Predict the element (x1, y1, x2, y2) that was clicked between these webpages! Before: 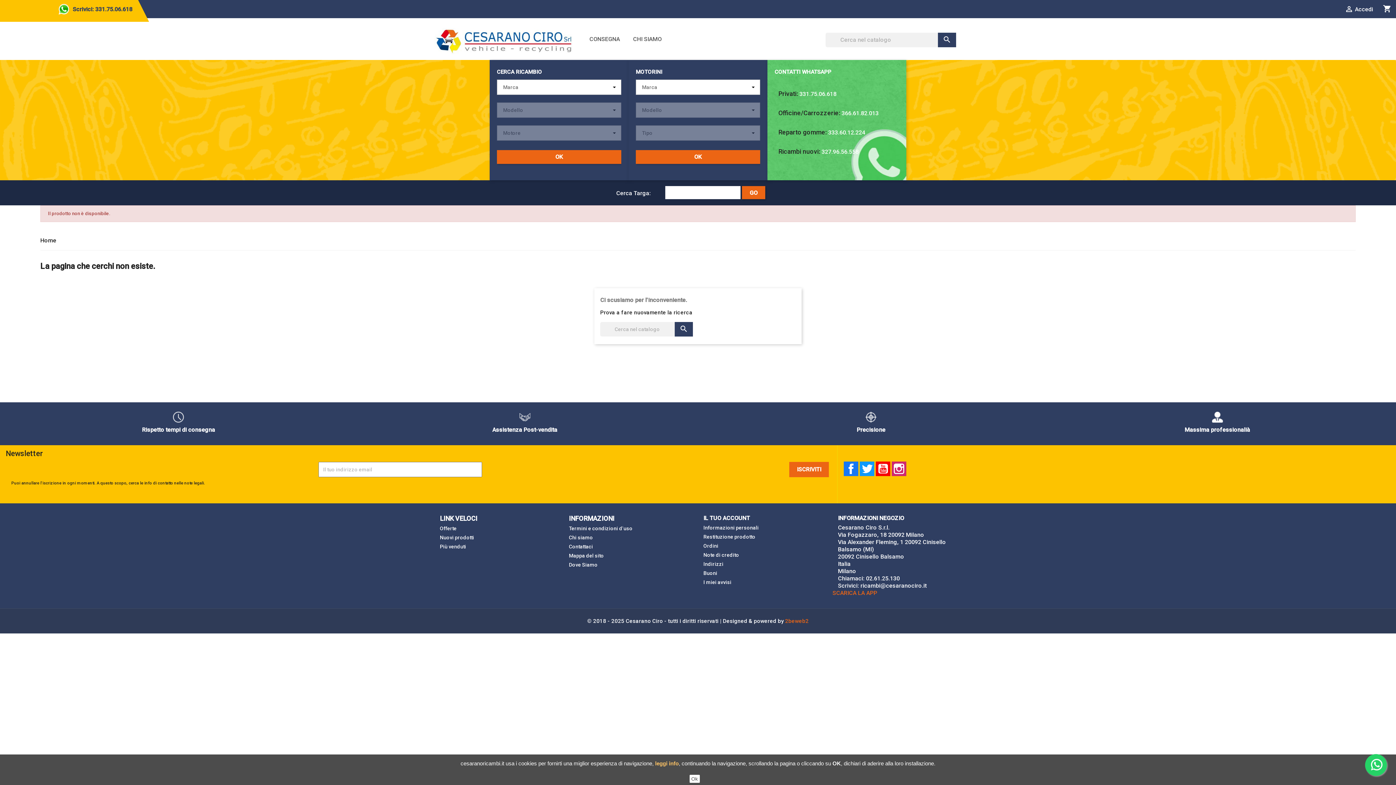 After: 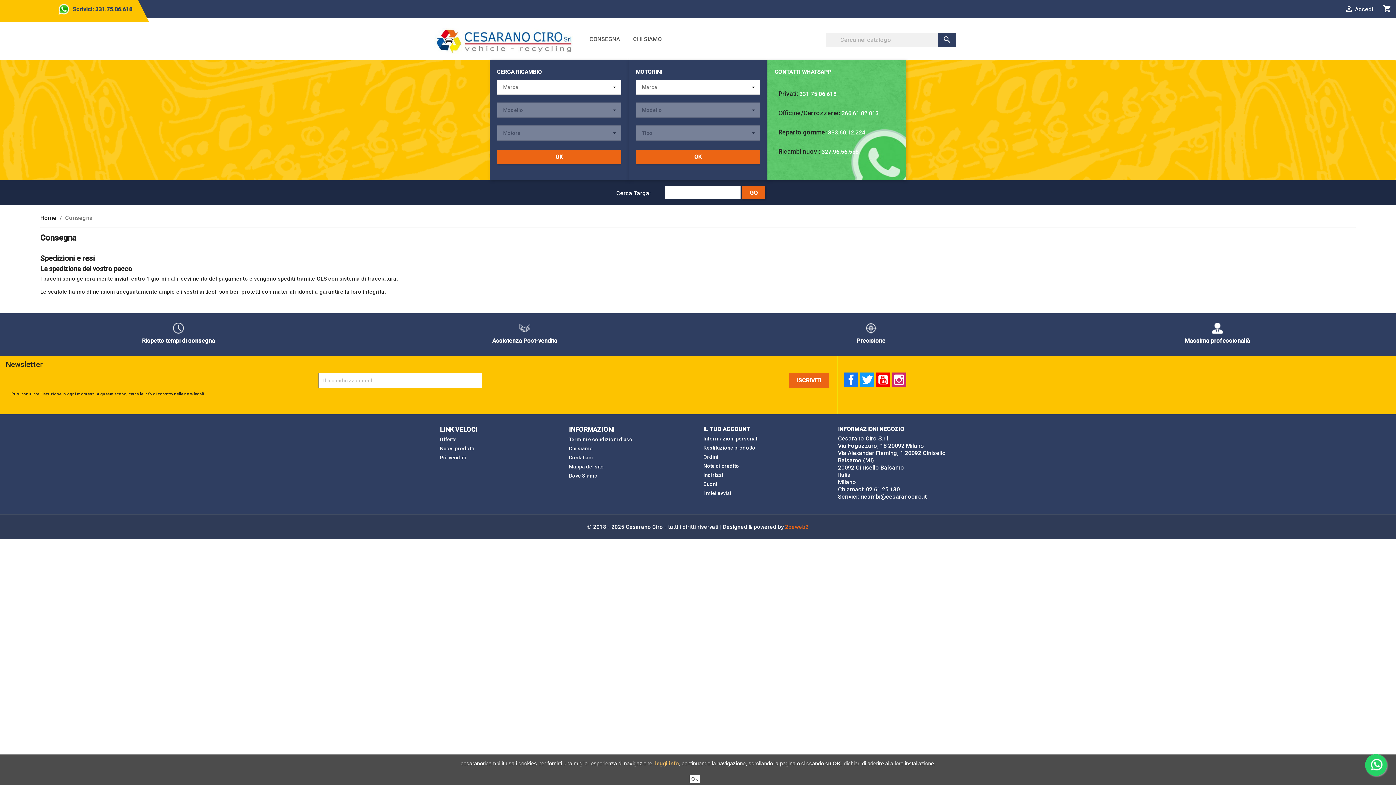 Action: label: CONSEGNA bbox: (583, 29, 625, 48)